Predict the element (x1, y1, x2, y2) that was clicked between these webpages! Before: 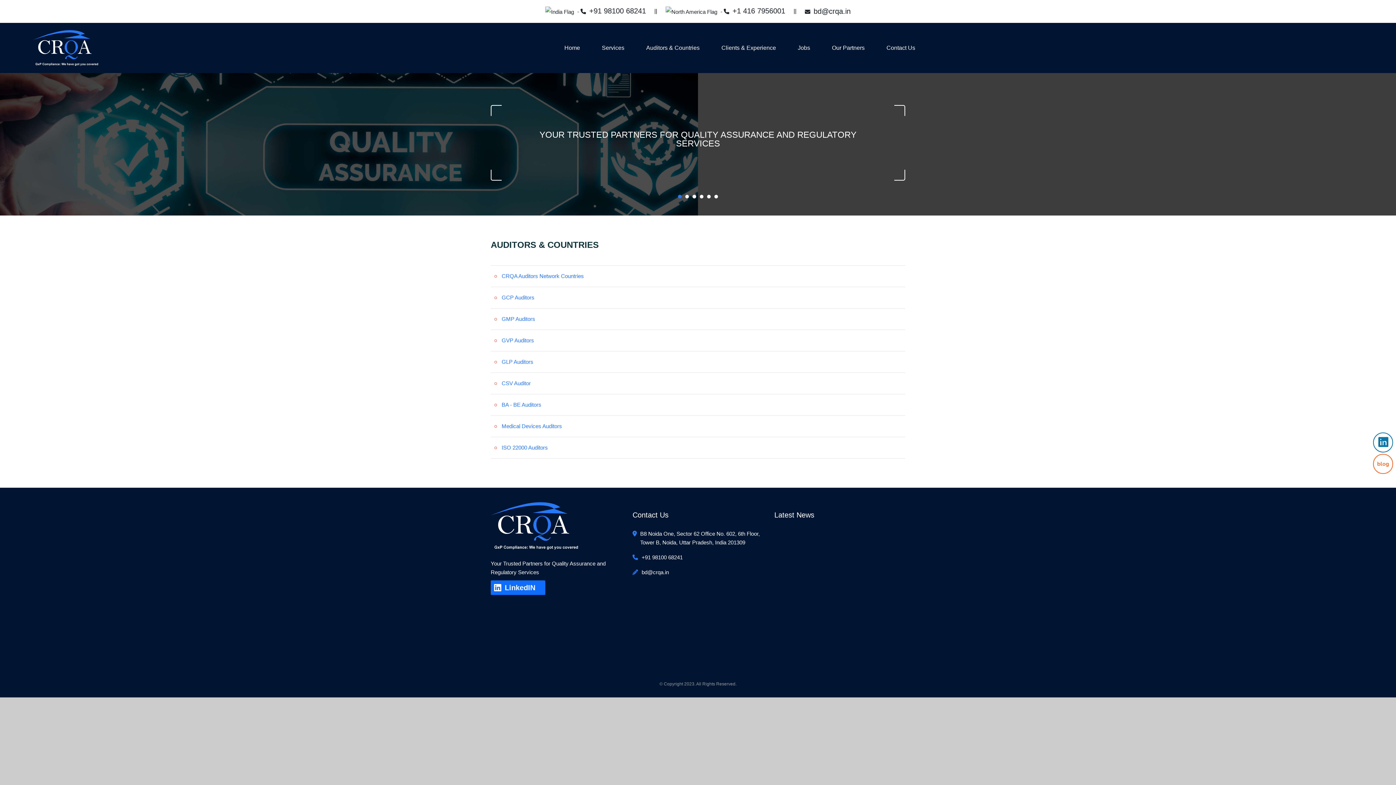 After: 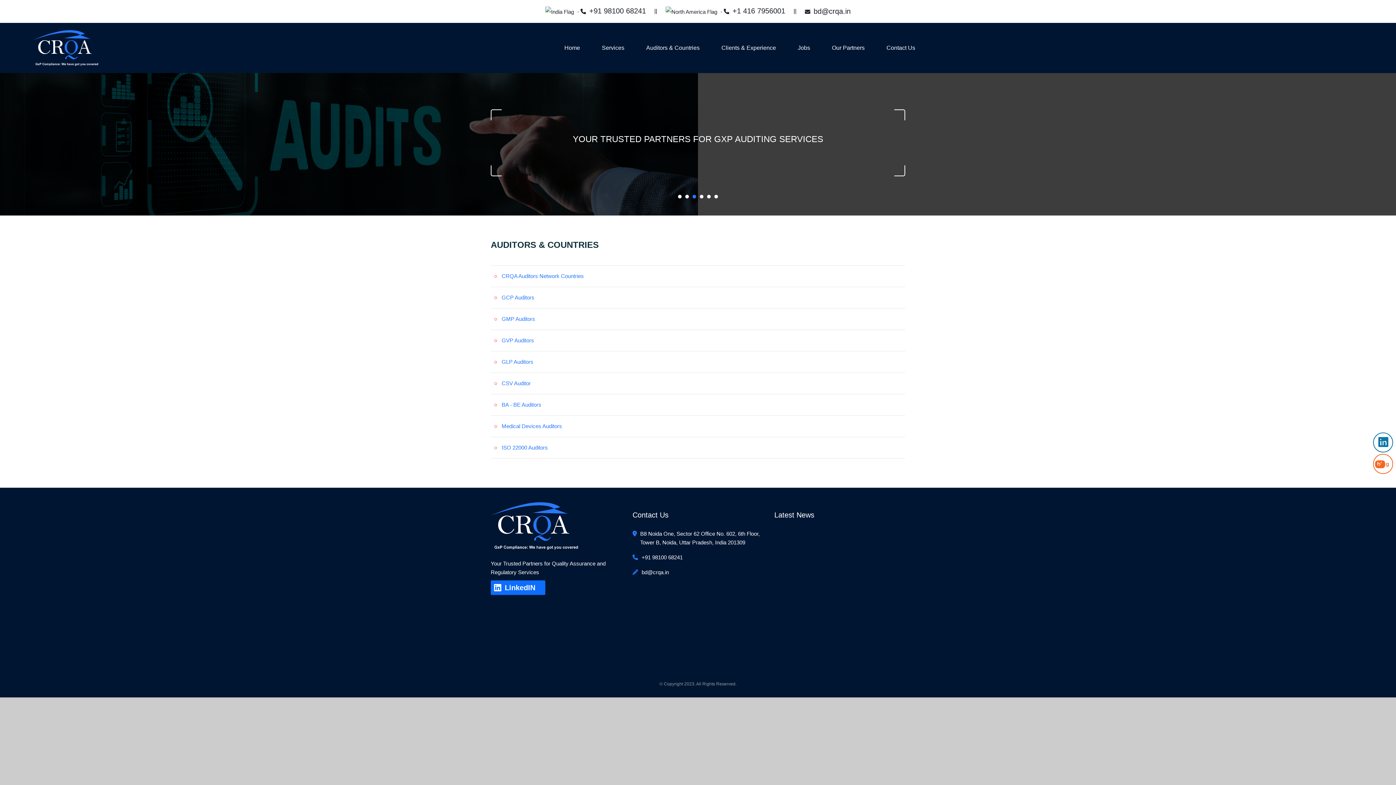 Action: bbox: (732, 6, 785, 14) label: +1 416 7956001